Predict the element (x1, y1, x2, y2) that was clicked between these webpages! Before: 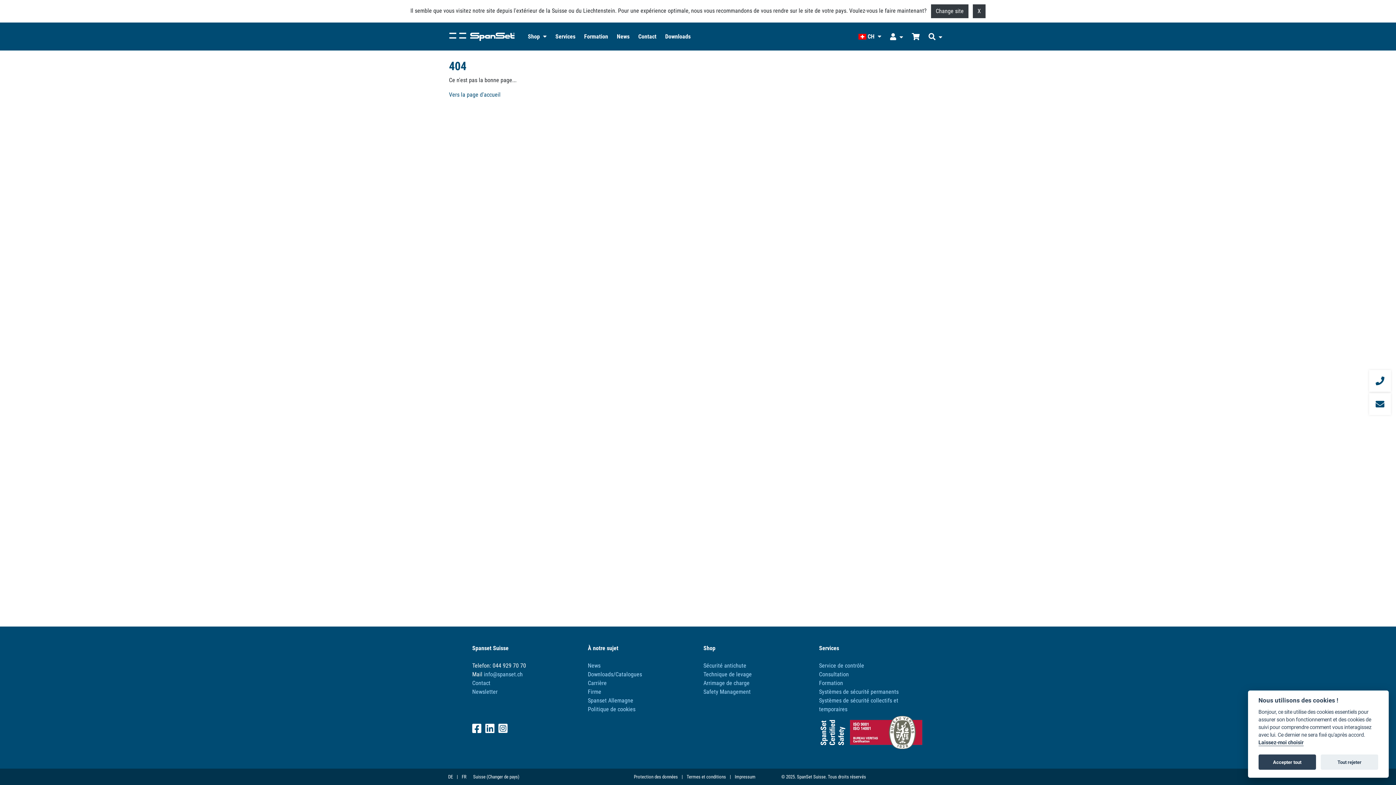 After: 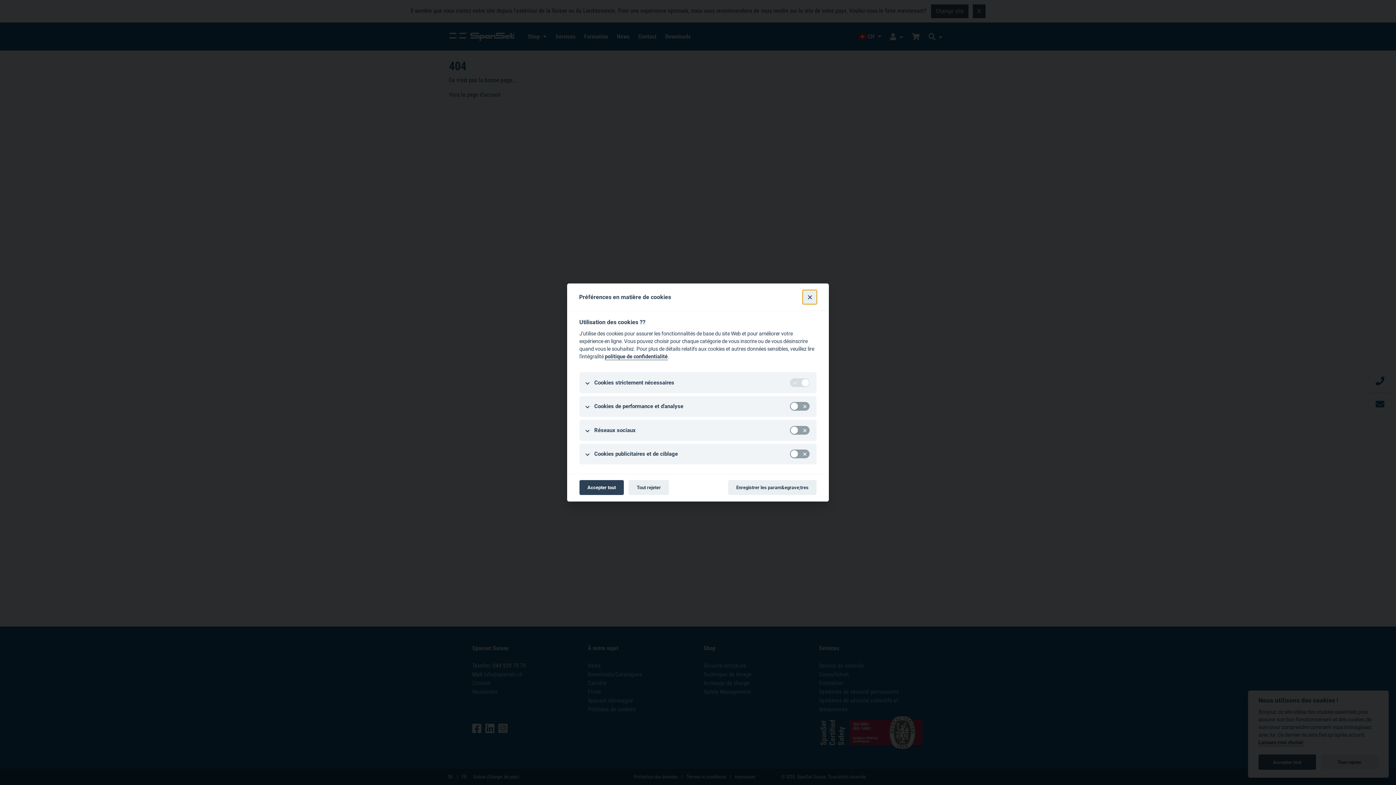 Action: bbox: (1258, 740, 1303, 746) label: Laissez-moi choisir